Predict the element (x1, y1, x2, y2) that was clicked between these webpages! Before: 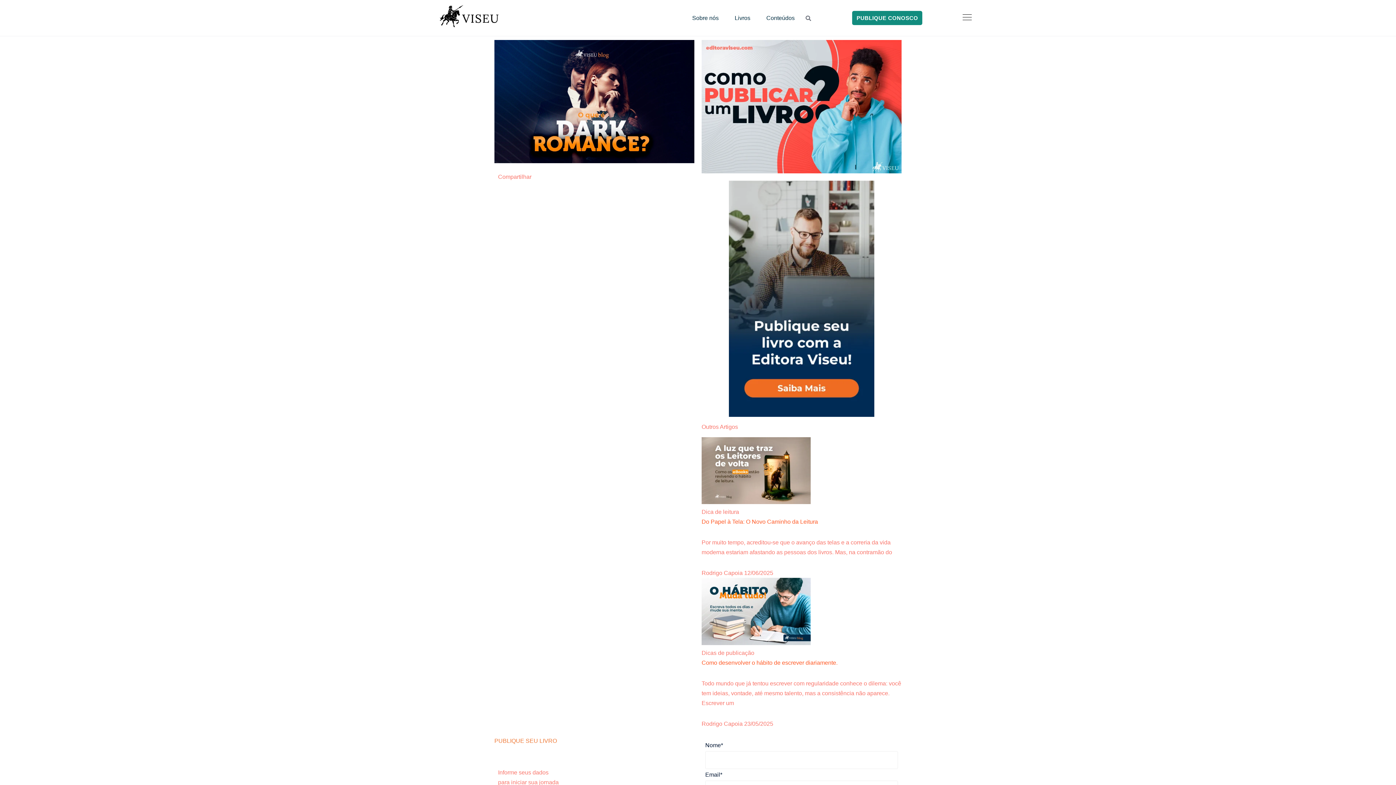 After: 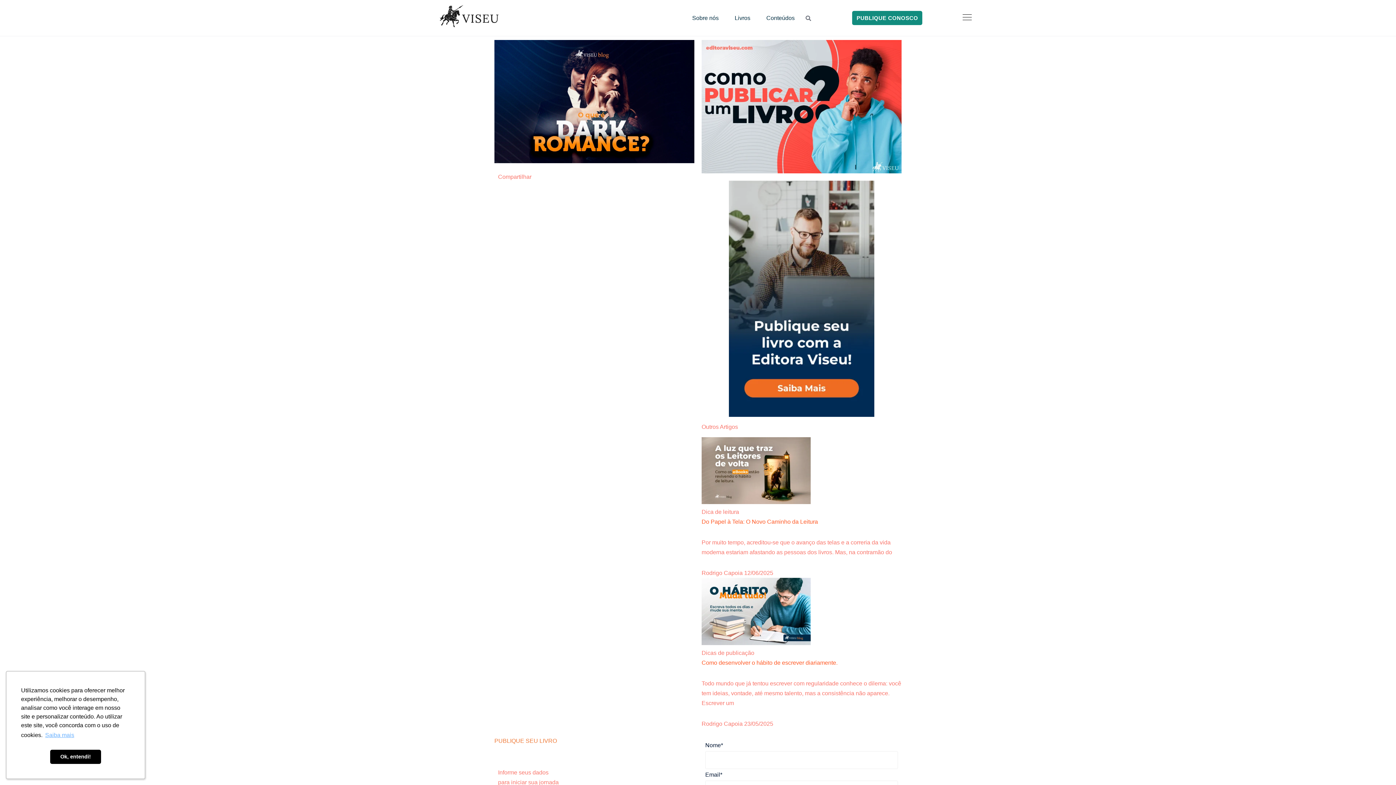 Action: bbox: (415, 4, 522, 27) label: Logomarca Viseu